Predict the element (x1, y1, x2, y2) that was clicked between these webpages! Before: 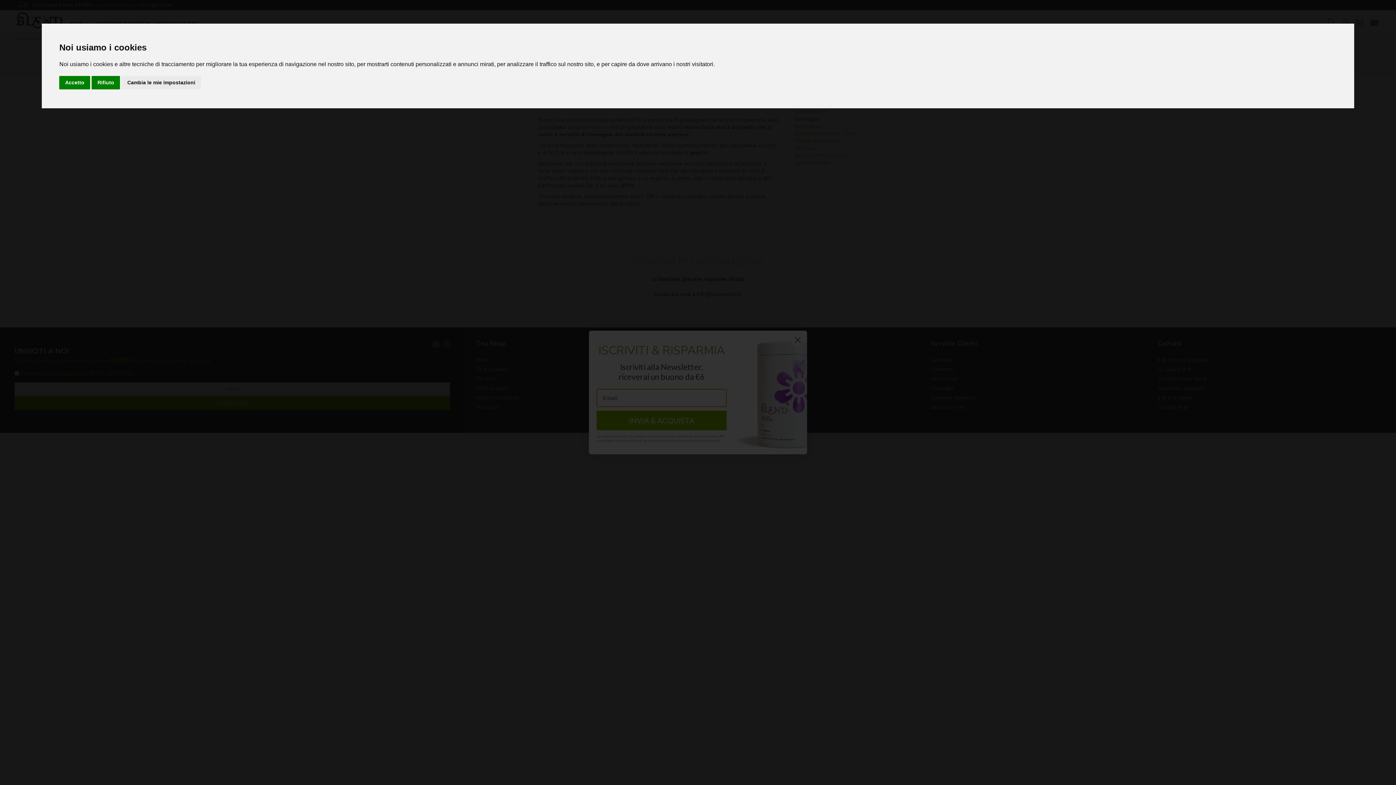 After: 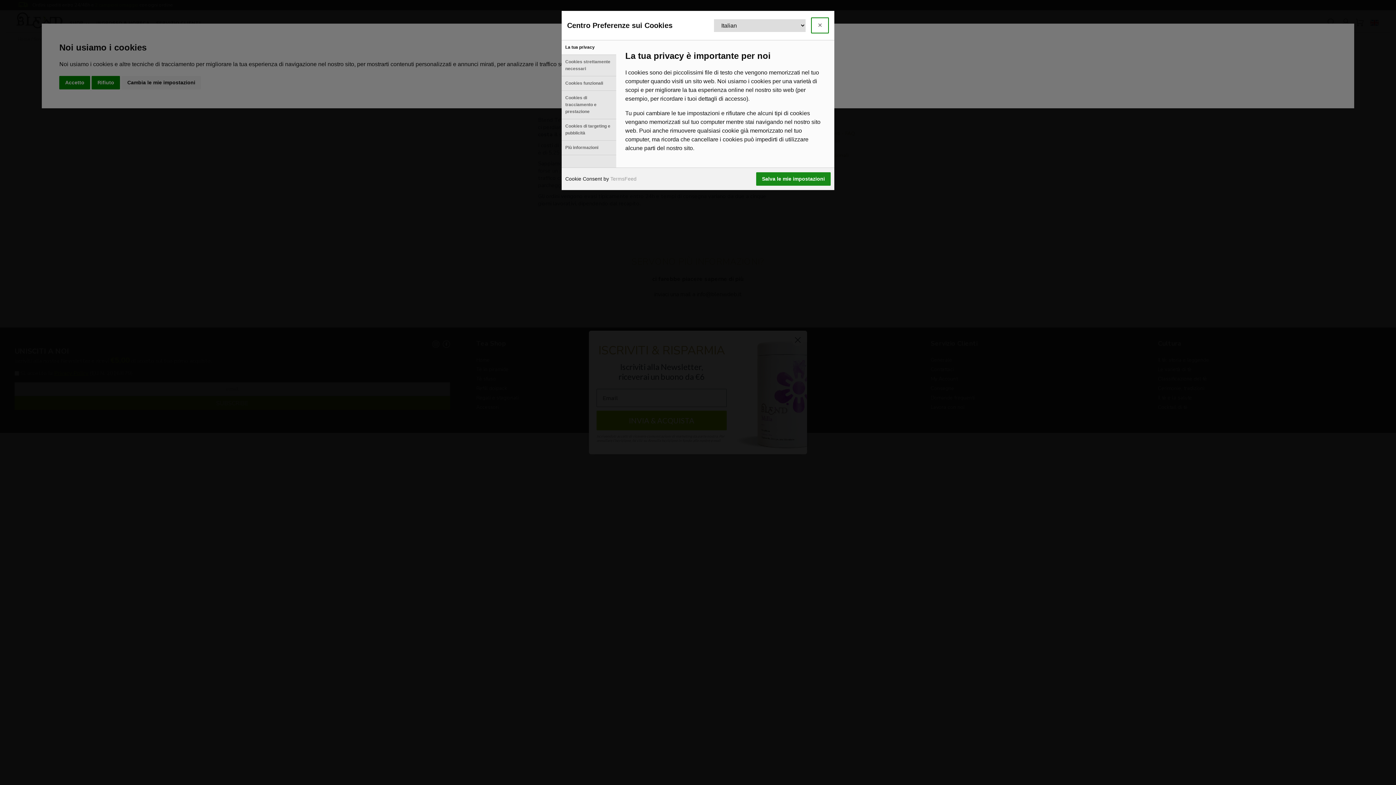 Action: bbox: (121, 75, 201, 89) label: Cambia le mie impostazioni